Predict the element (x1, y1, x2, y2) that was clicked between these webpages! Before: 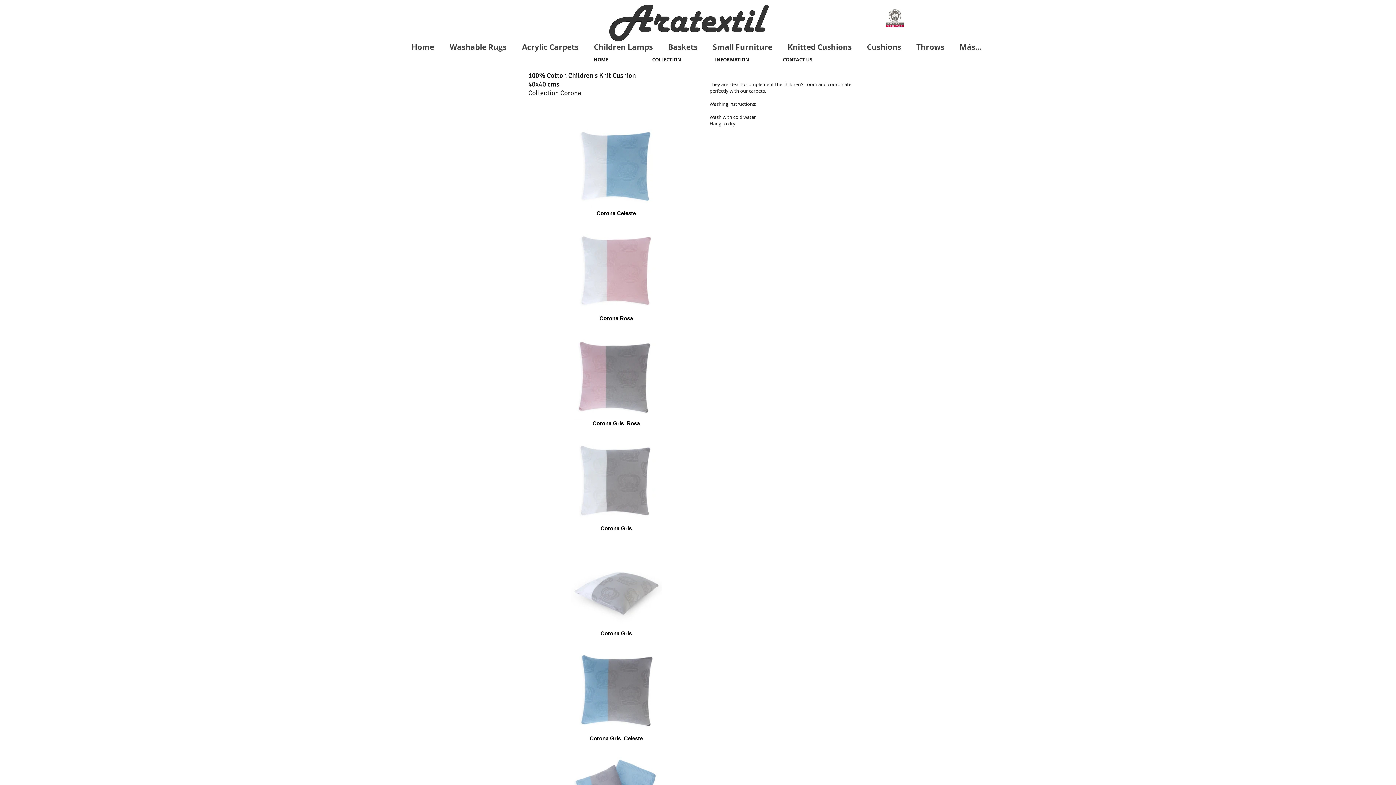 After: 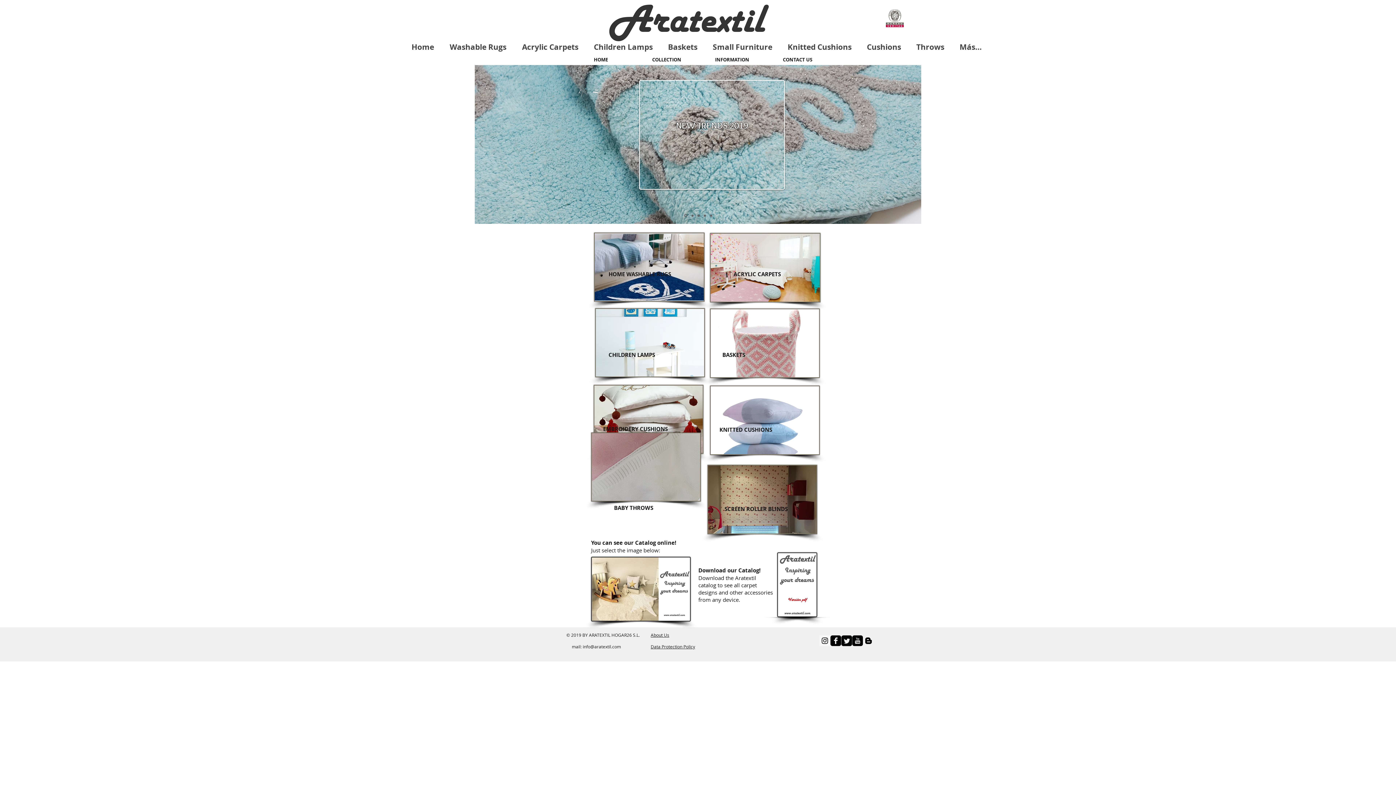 Action: bbox: (575, 52, 626, 66) label: HOME